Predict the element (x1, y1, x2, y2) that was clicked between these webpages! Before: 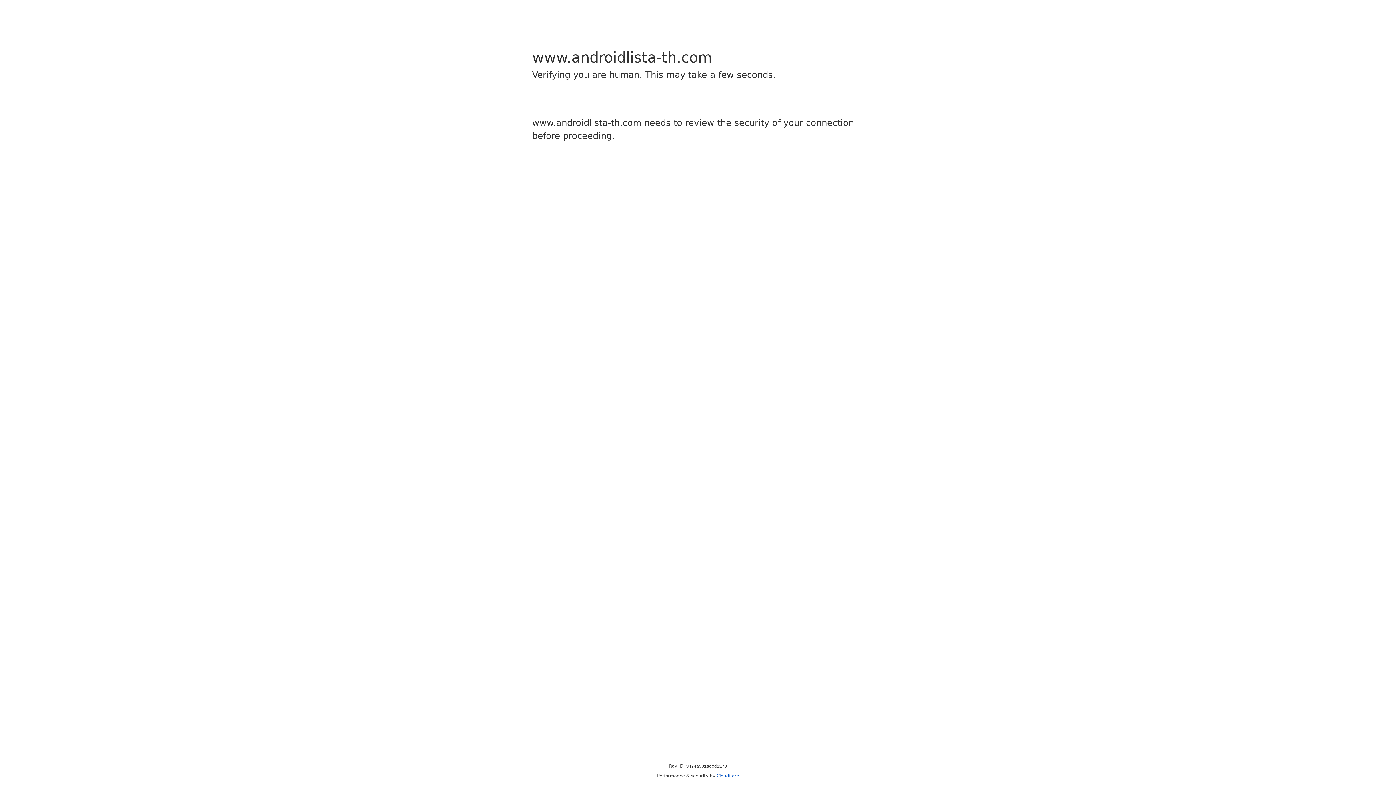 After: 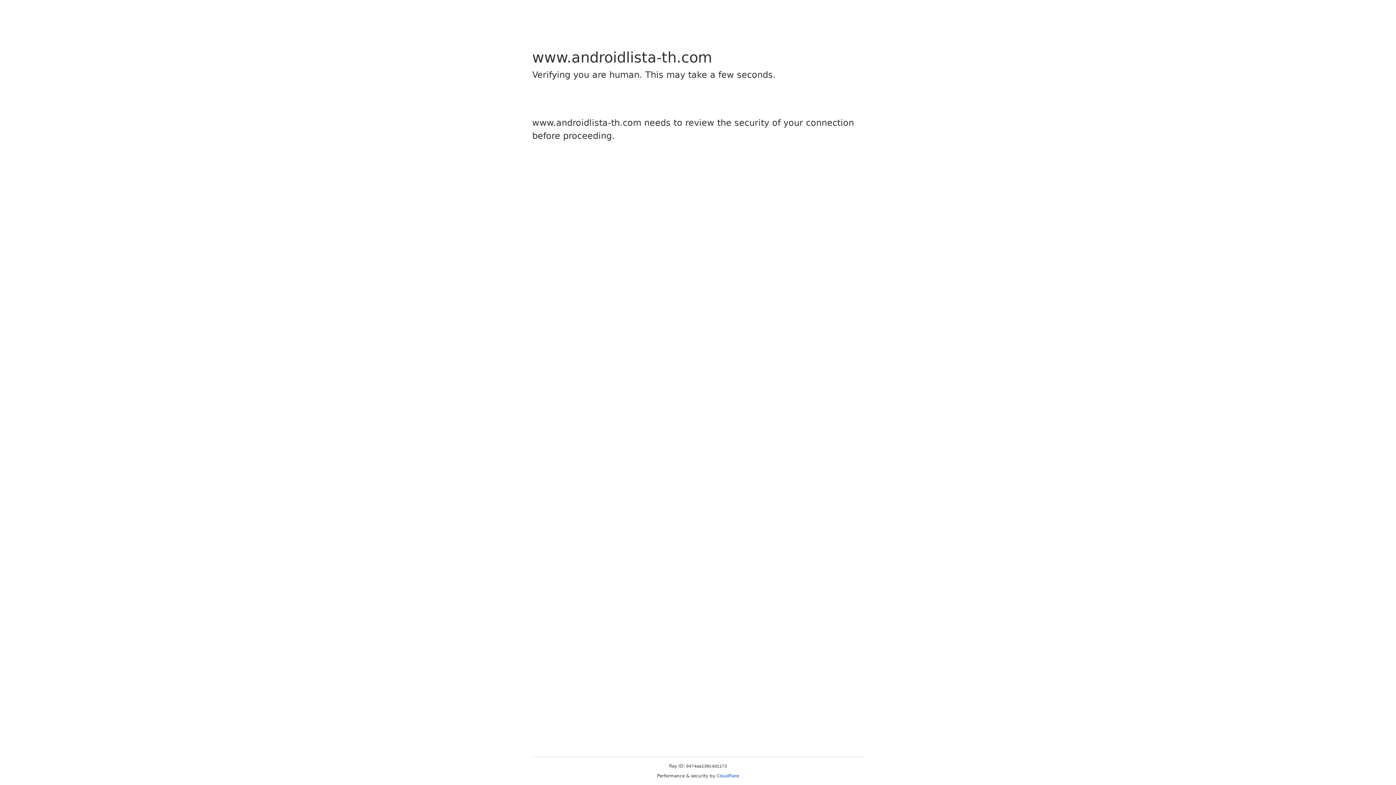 Action: label: Cloudflare bbox: (716, 773, 739, 778)